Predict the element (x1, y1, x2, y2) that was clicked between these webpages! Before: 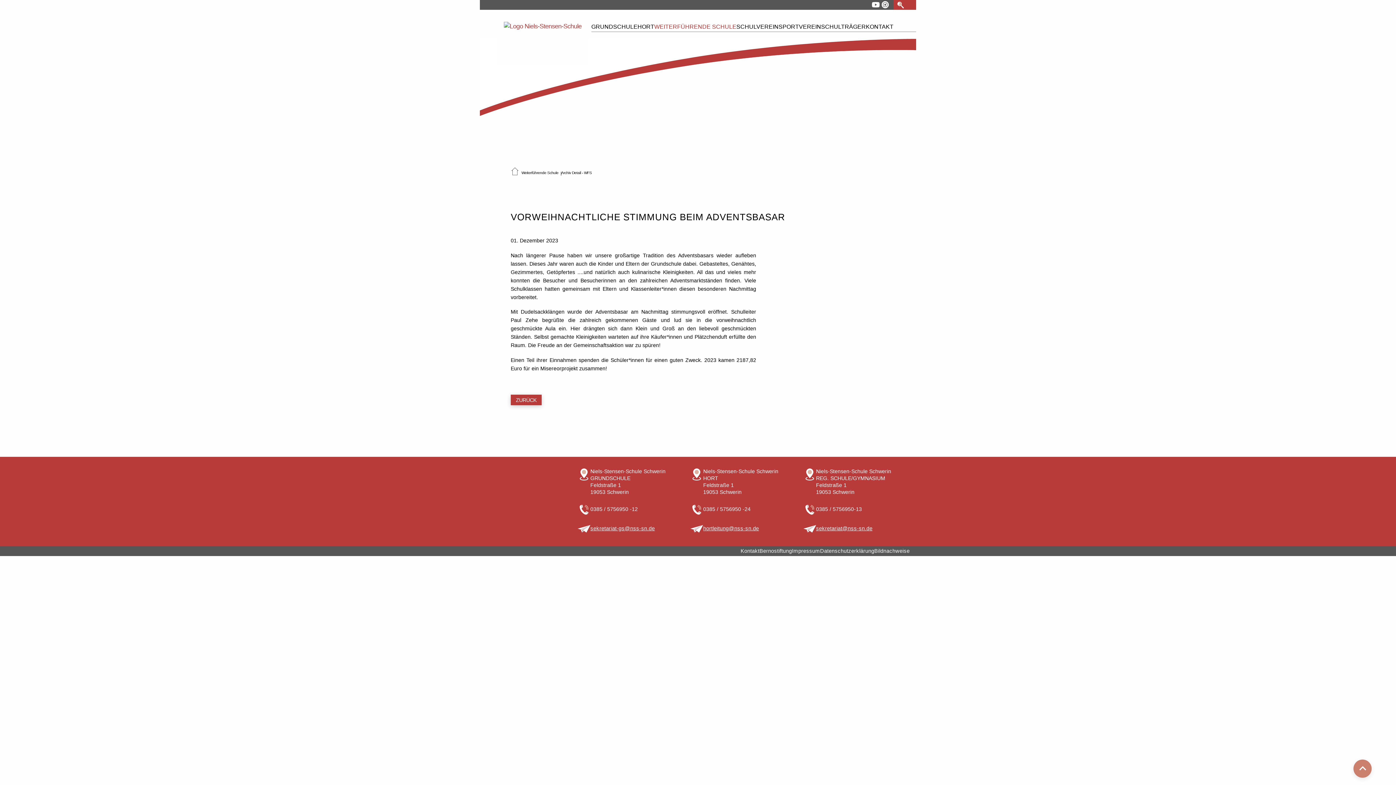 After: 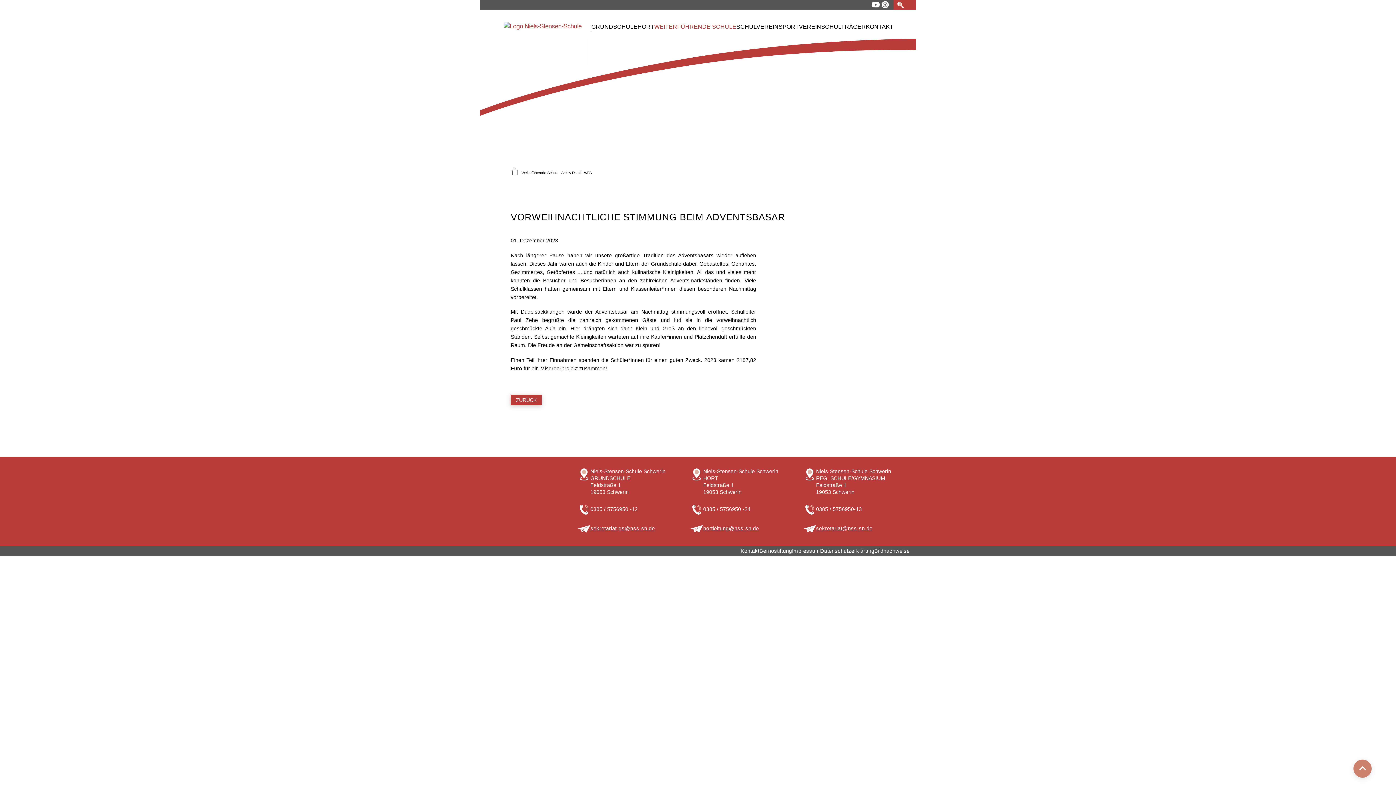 Action: label: hortleitung@nss-sn.de bbox: (703, 525, 759, 532)